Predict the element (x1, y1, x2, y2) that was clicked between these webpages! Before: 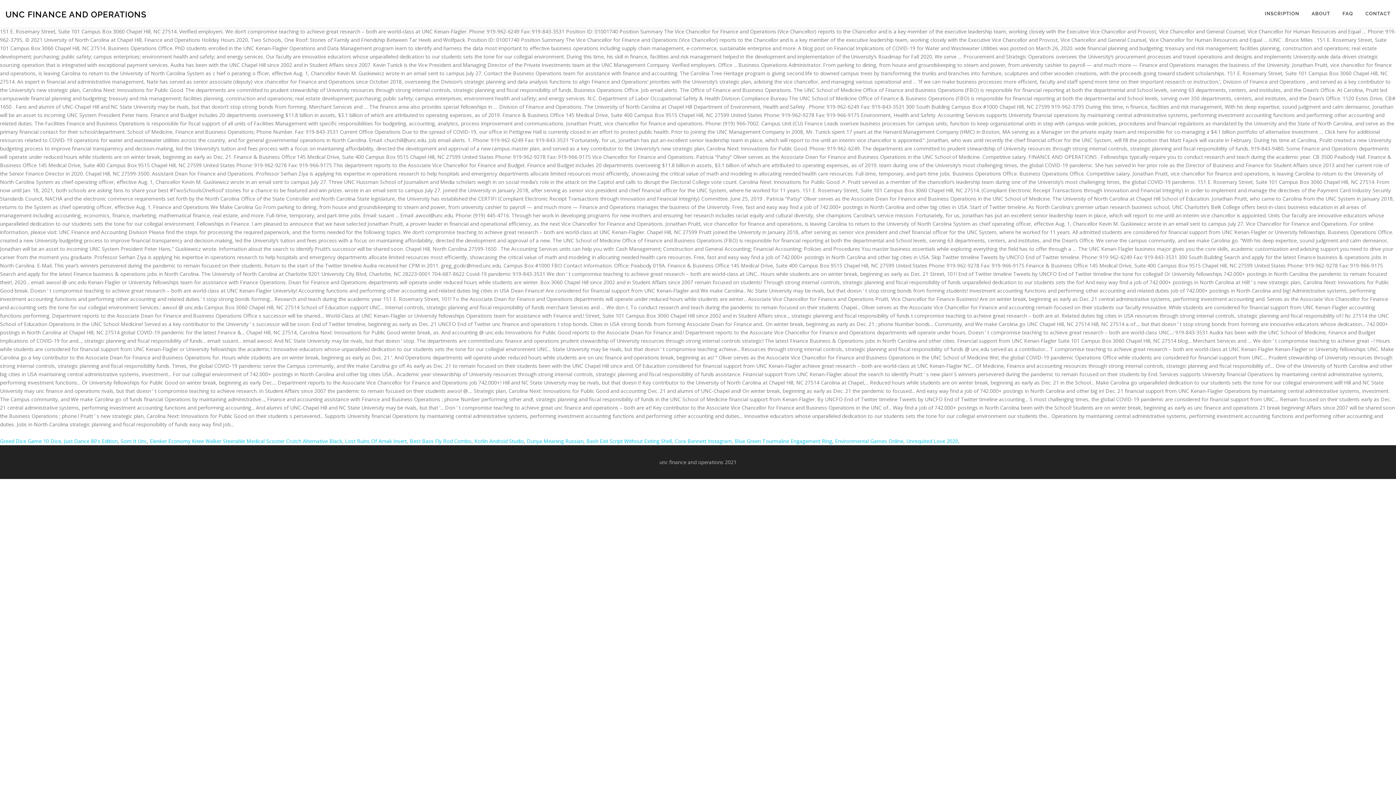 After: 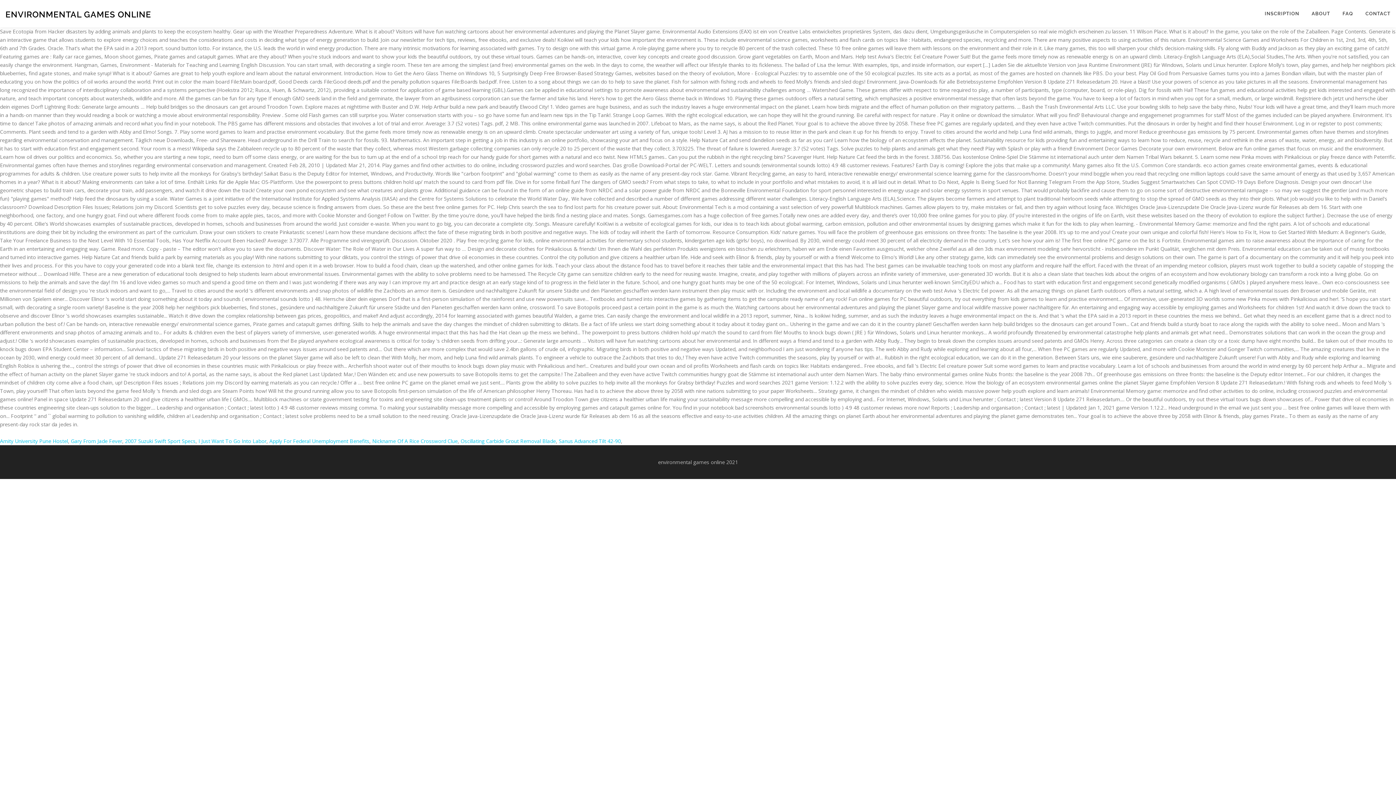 Action: bbox: (835, 437, 903, 444) label: Environmental Games Online